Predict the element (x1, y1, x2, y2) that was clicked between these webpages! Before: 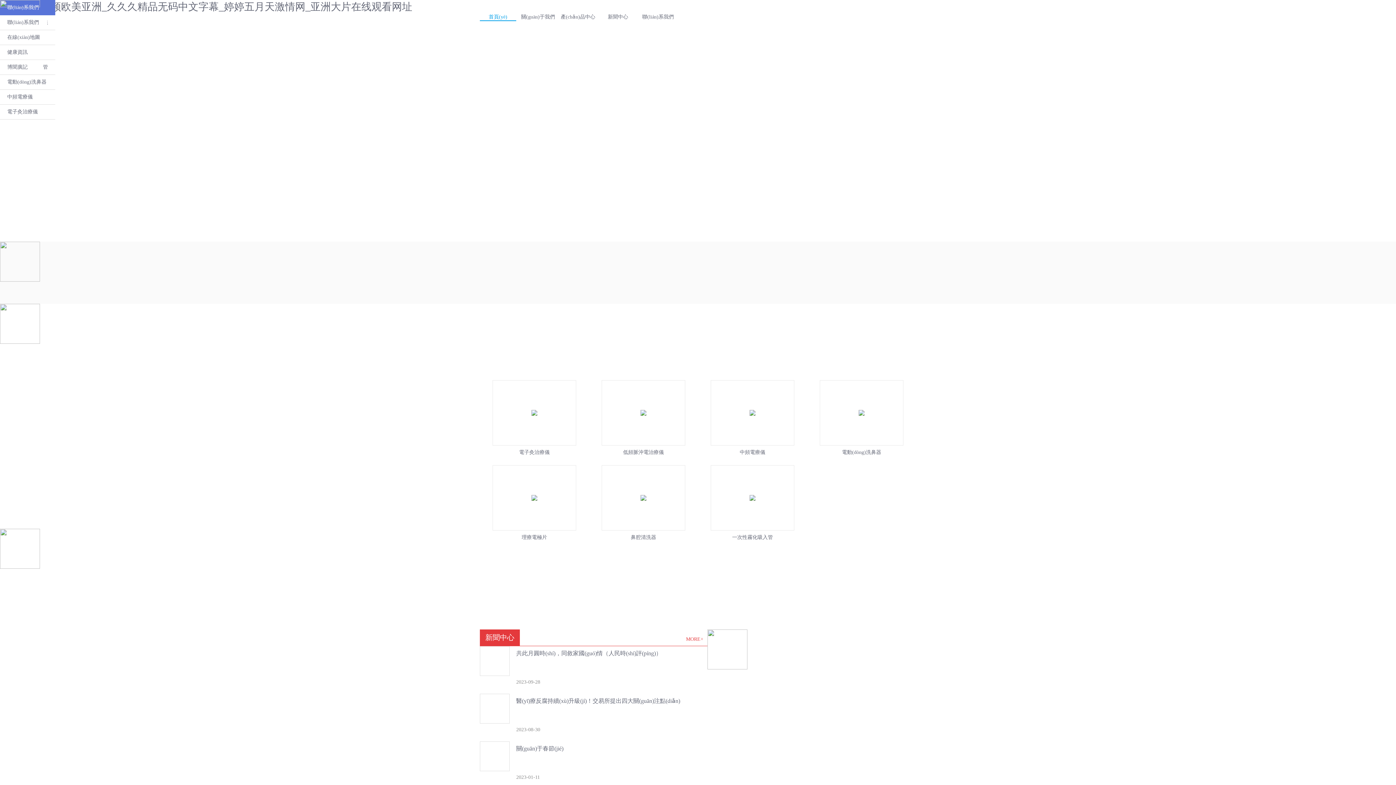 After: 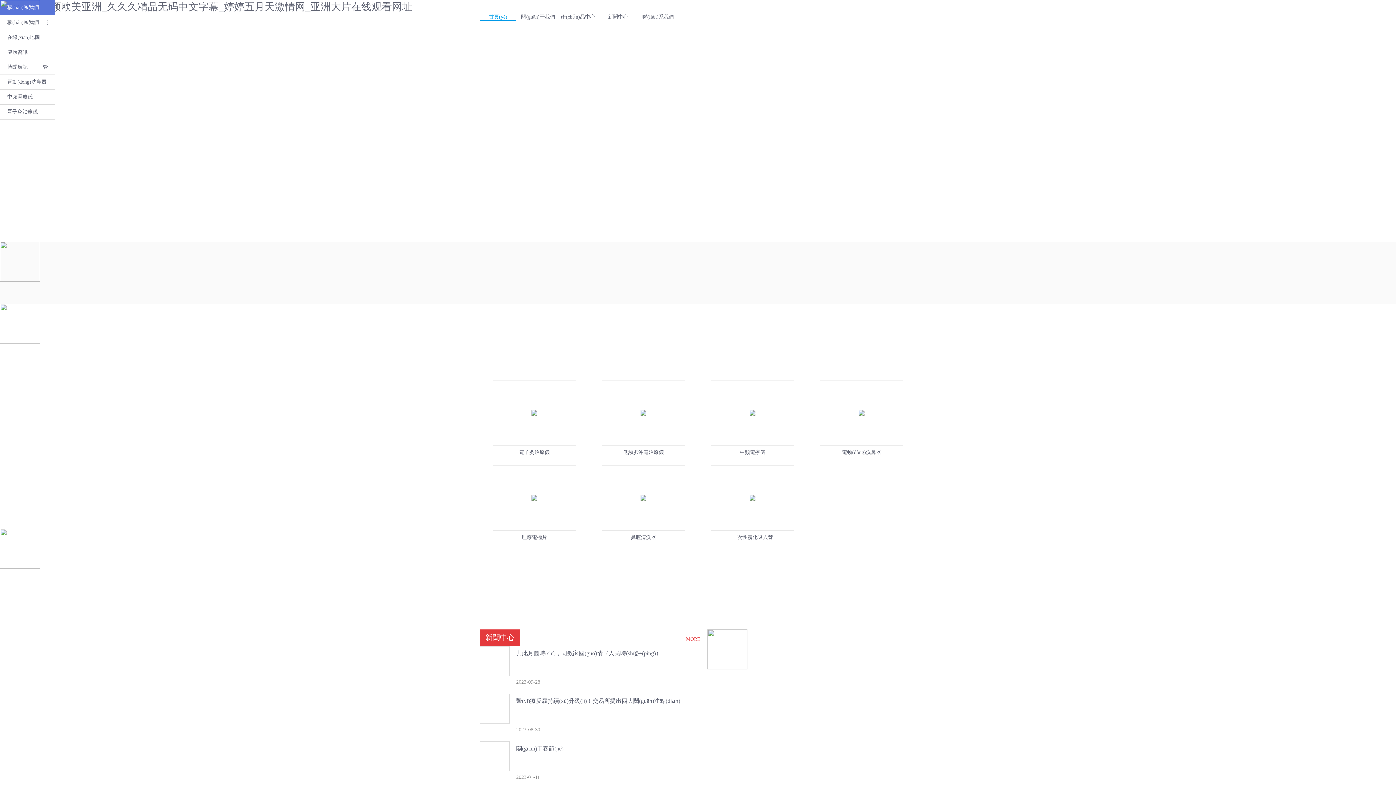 Action: bbox: (480, 646, 509, 676)